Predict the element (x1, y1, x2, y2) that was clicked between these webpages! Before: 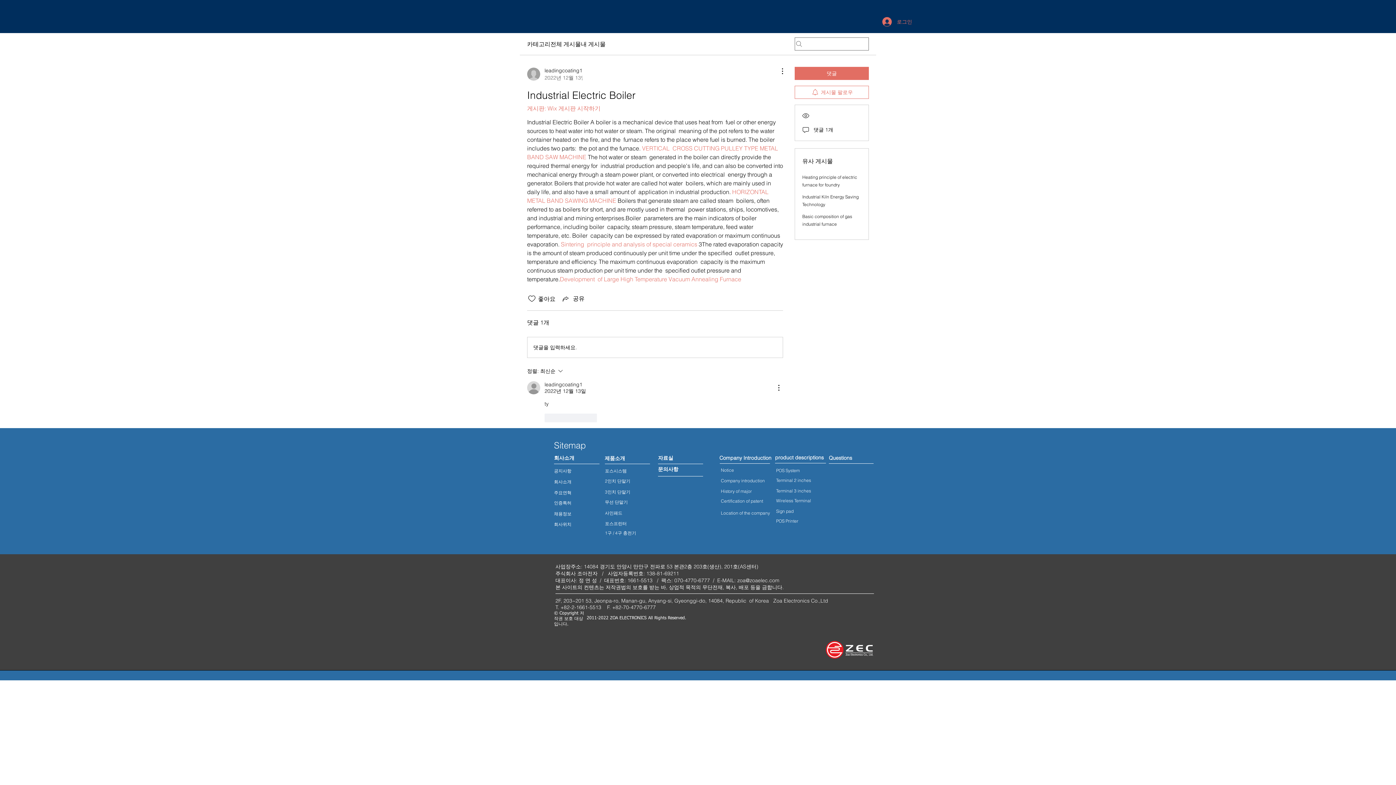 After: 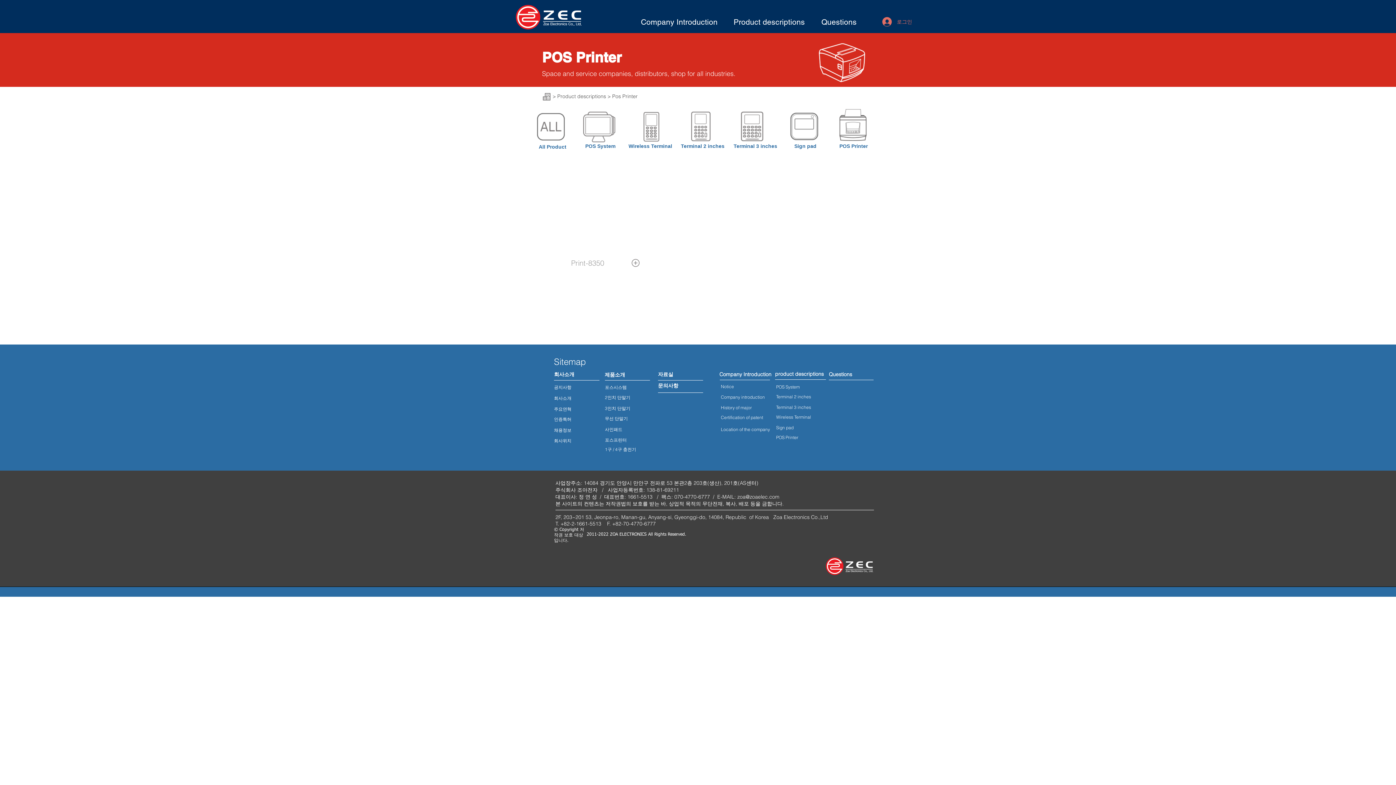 Action: label: POS Printer bbox: (776, 518, 798, 524)